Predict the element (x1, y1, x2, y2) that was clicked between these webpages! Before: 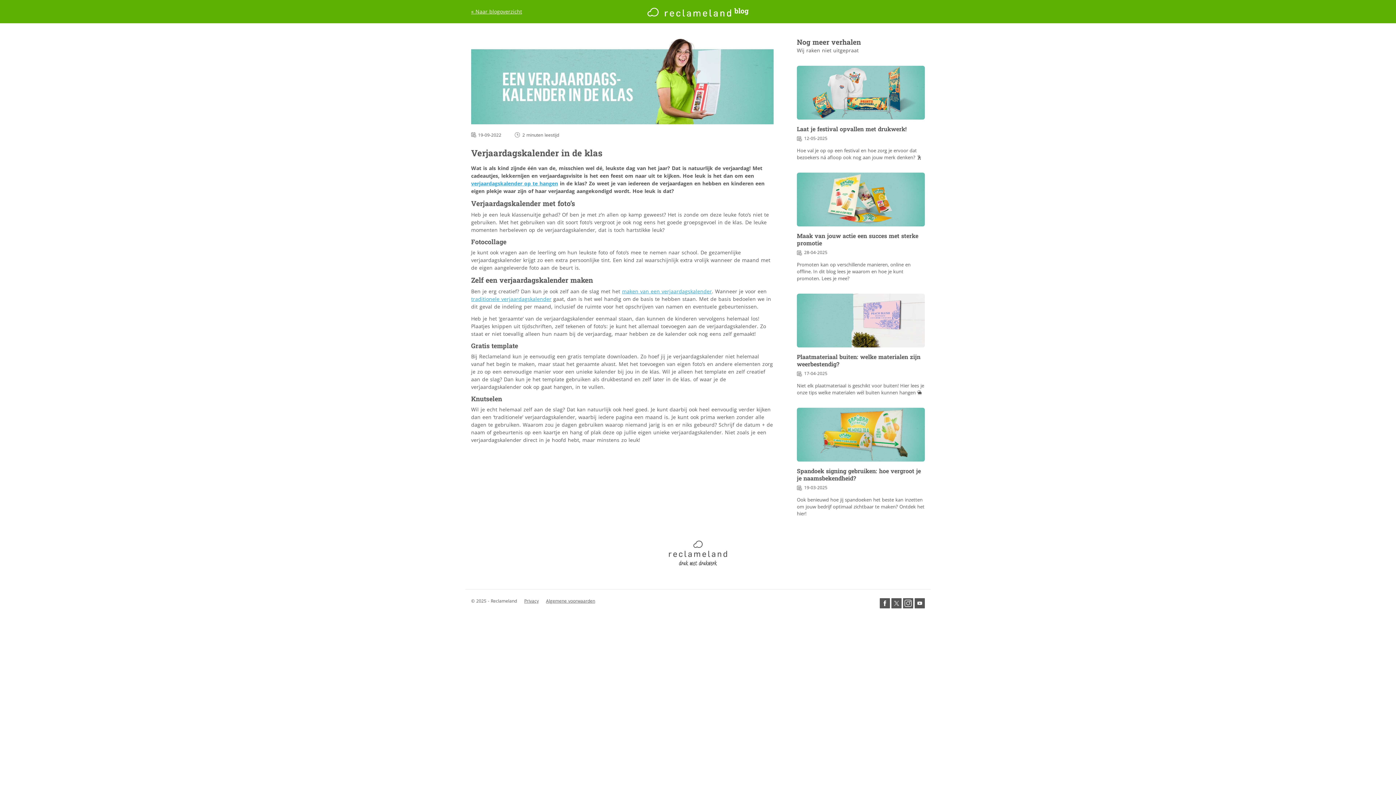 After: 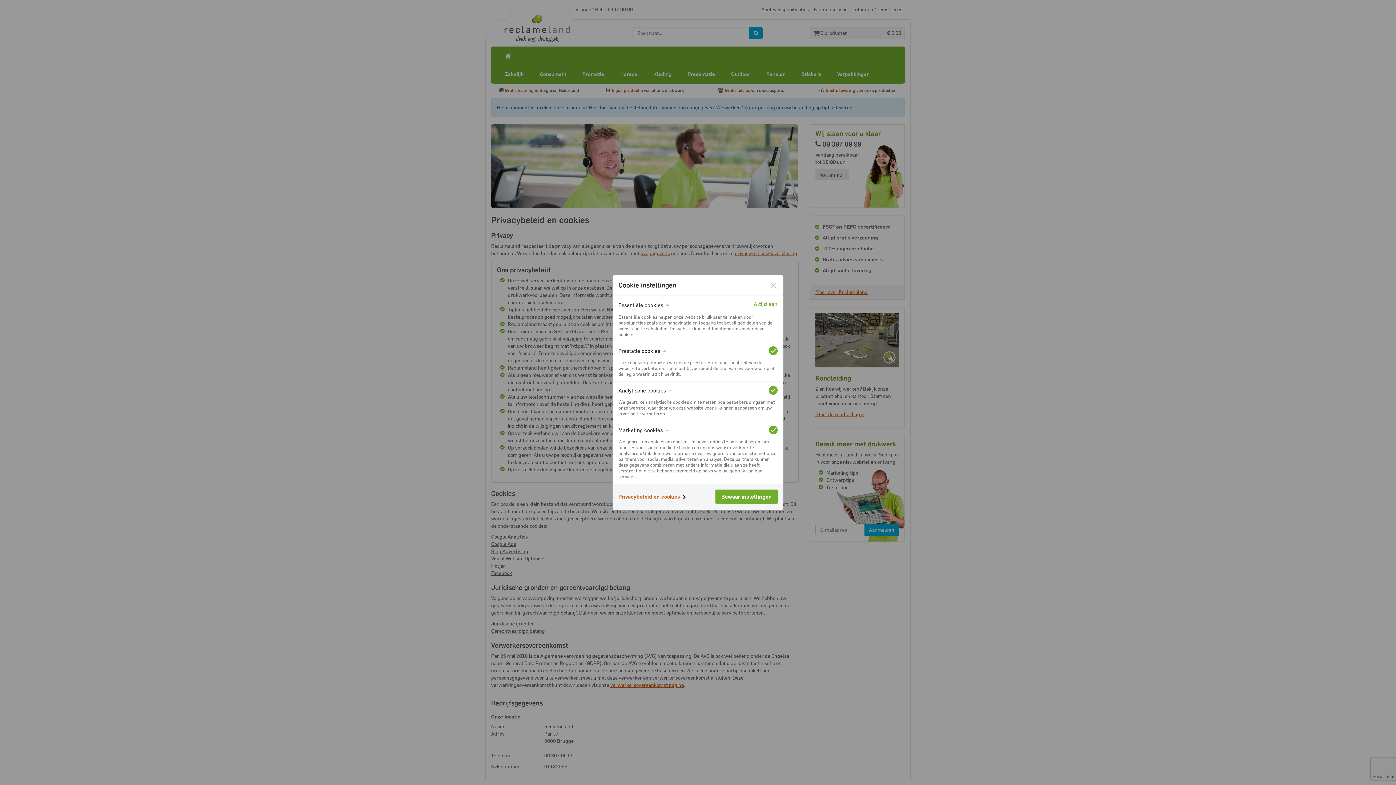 Action: label: Privacy bbox: (524, 598, 538, 604)